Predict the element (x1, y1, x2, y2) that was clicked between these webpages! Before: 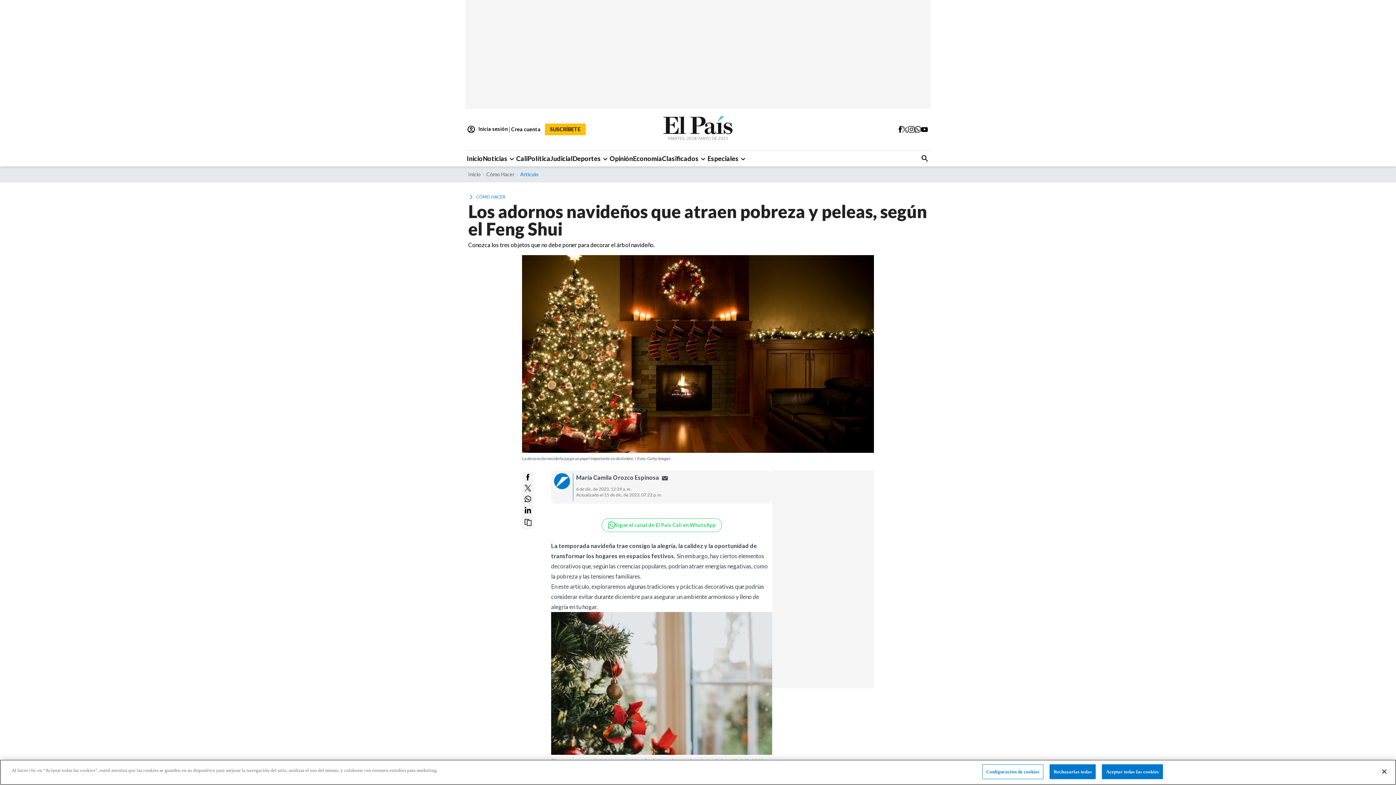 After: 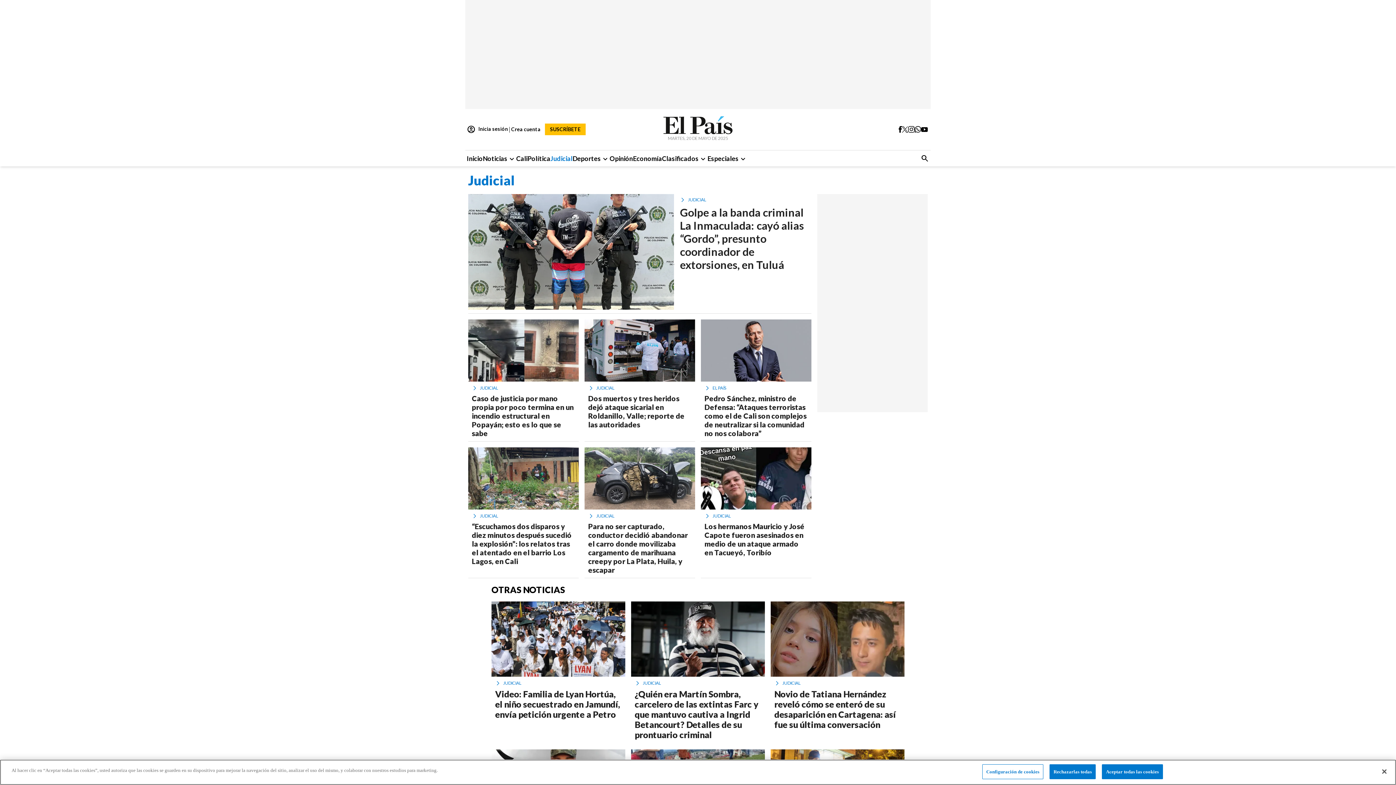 Action: label: Judicial bbox: (550, 153, 572, 163)